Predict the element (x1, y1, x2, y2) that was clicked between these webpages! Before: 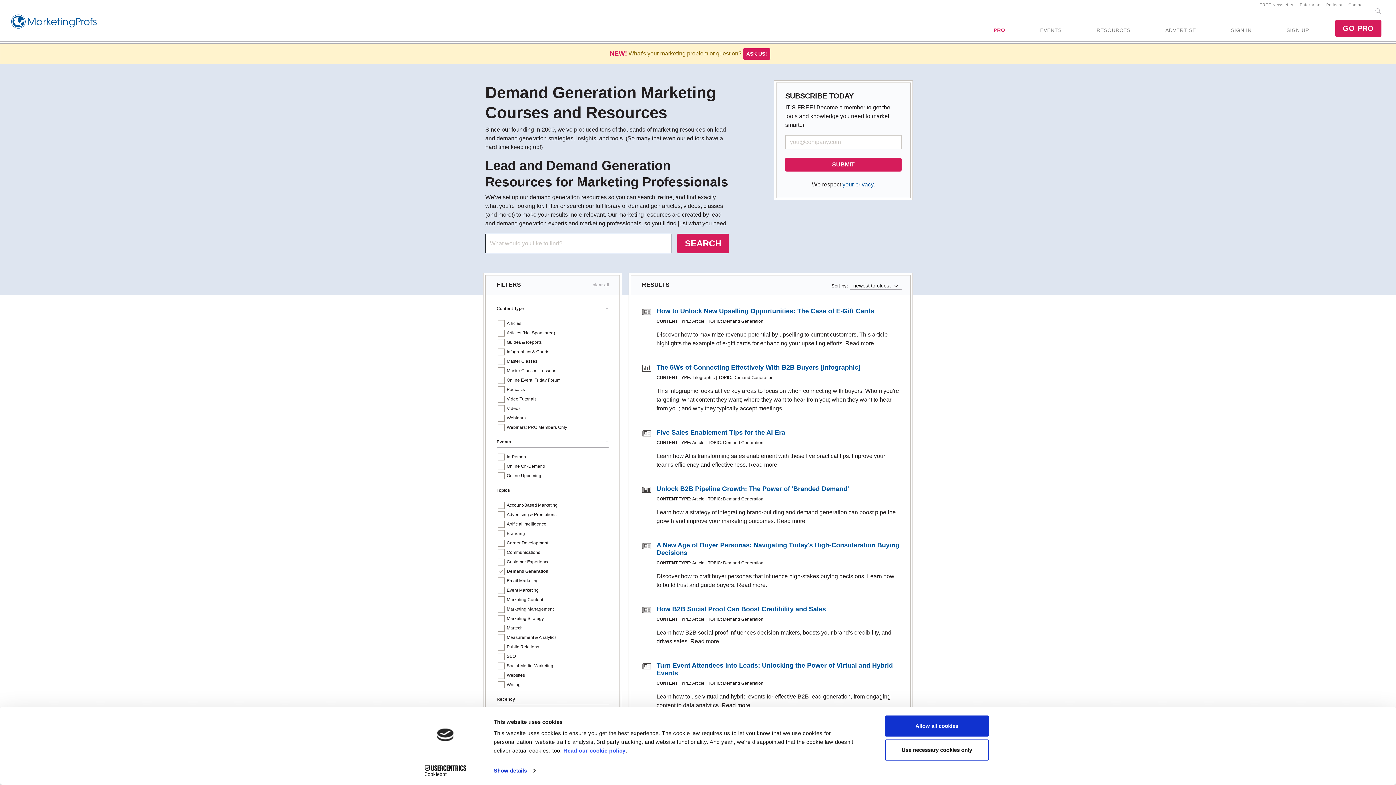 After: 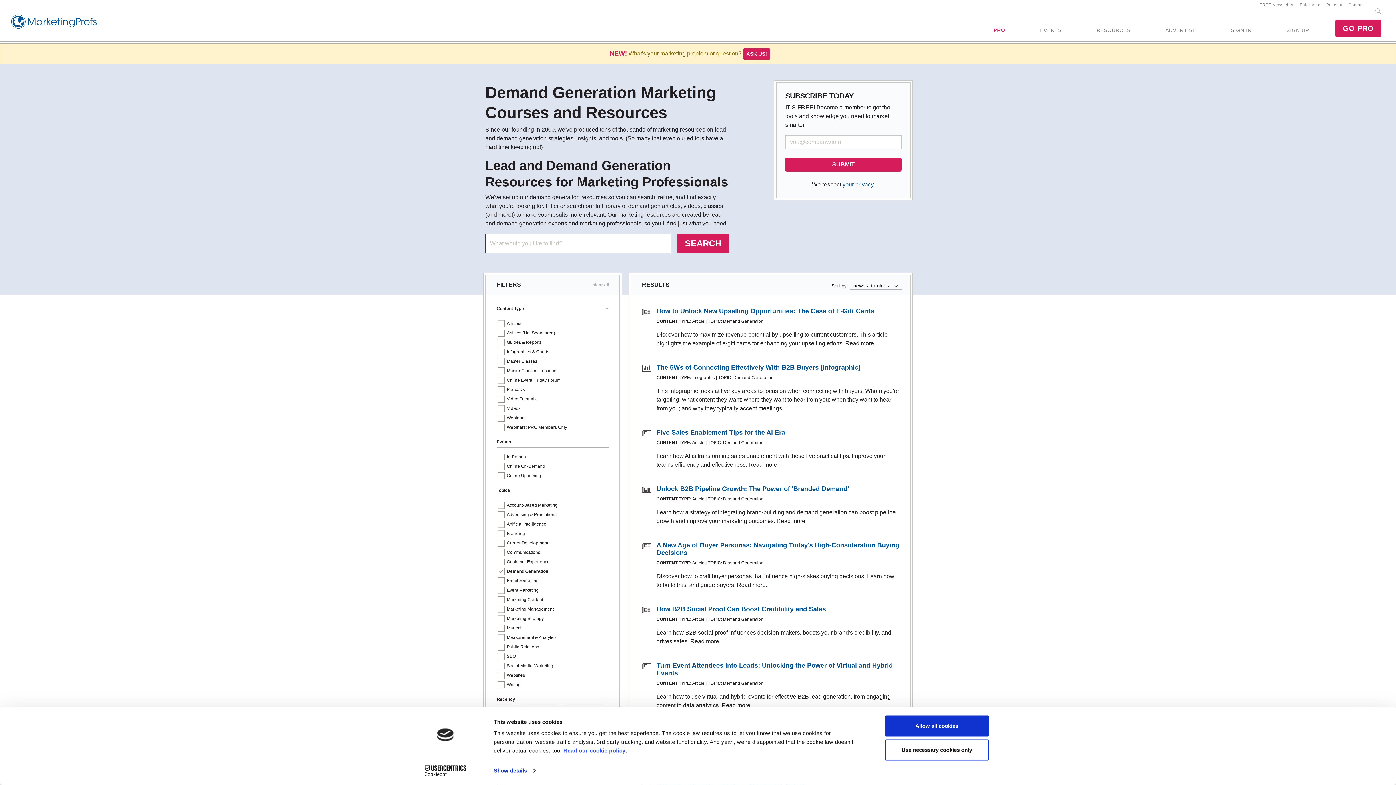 Action: label: Cookiebot - opens in a new window bbox: (413, 765, 477, 776)